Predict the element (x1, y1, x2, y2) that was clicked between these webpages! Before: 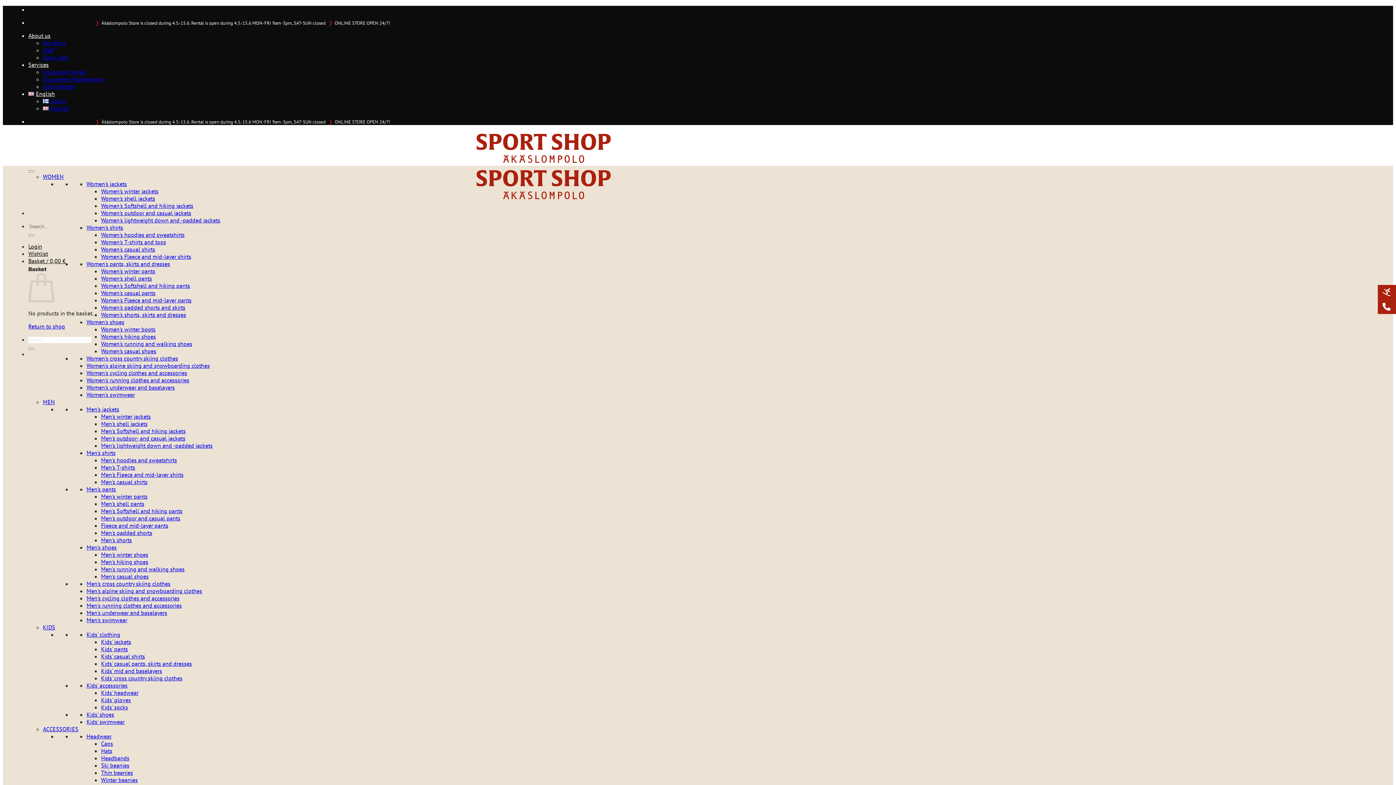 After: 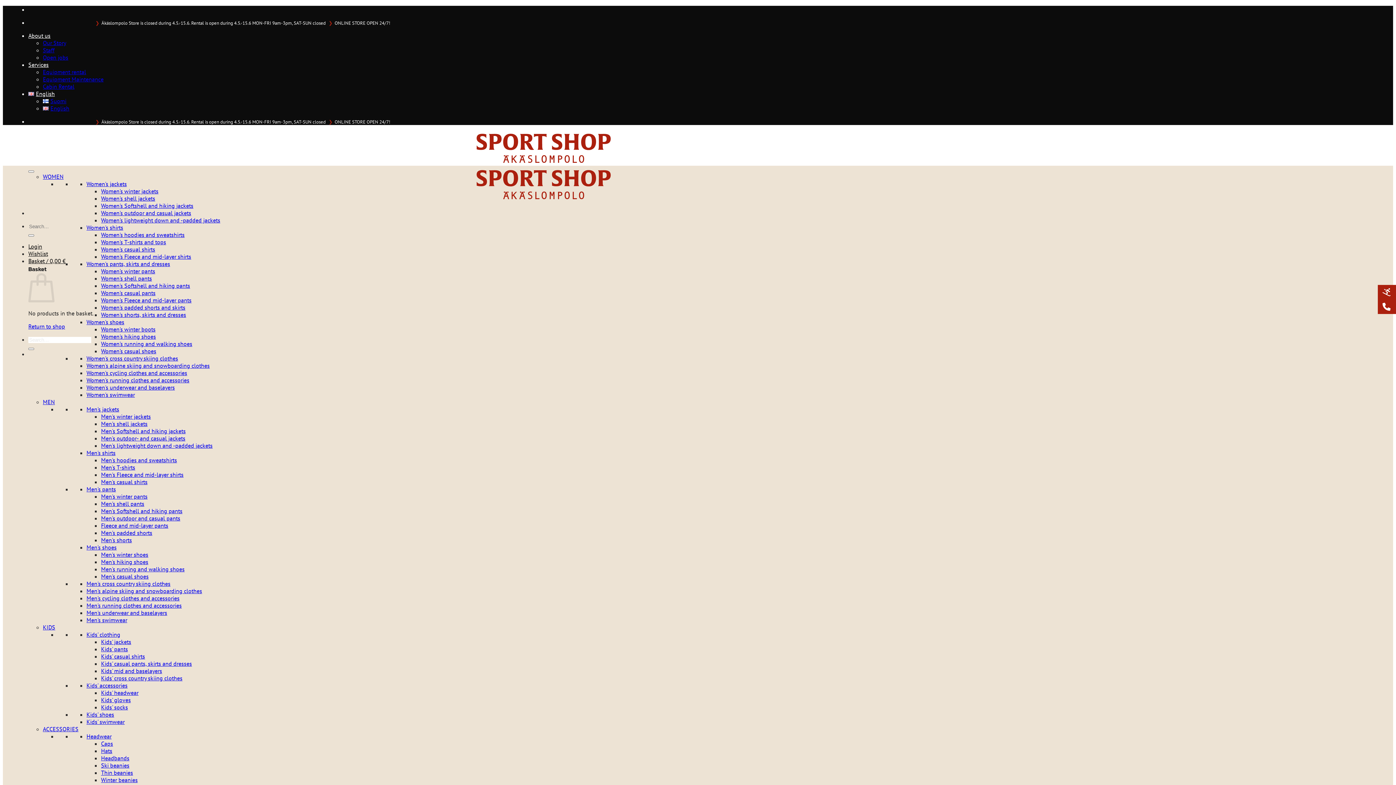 Action: label: Ski beanies bbox: (101, 762, 129, 769)